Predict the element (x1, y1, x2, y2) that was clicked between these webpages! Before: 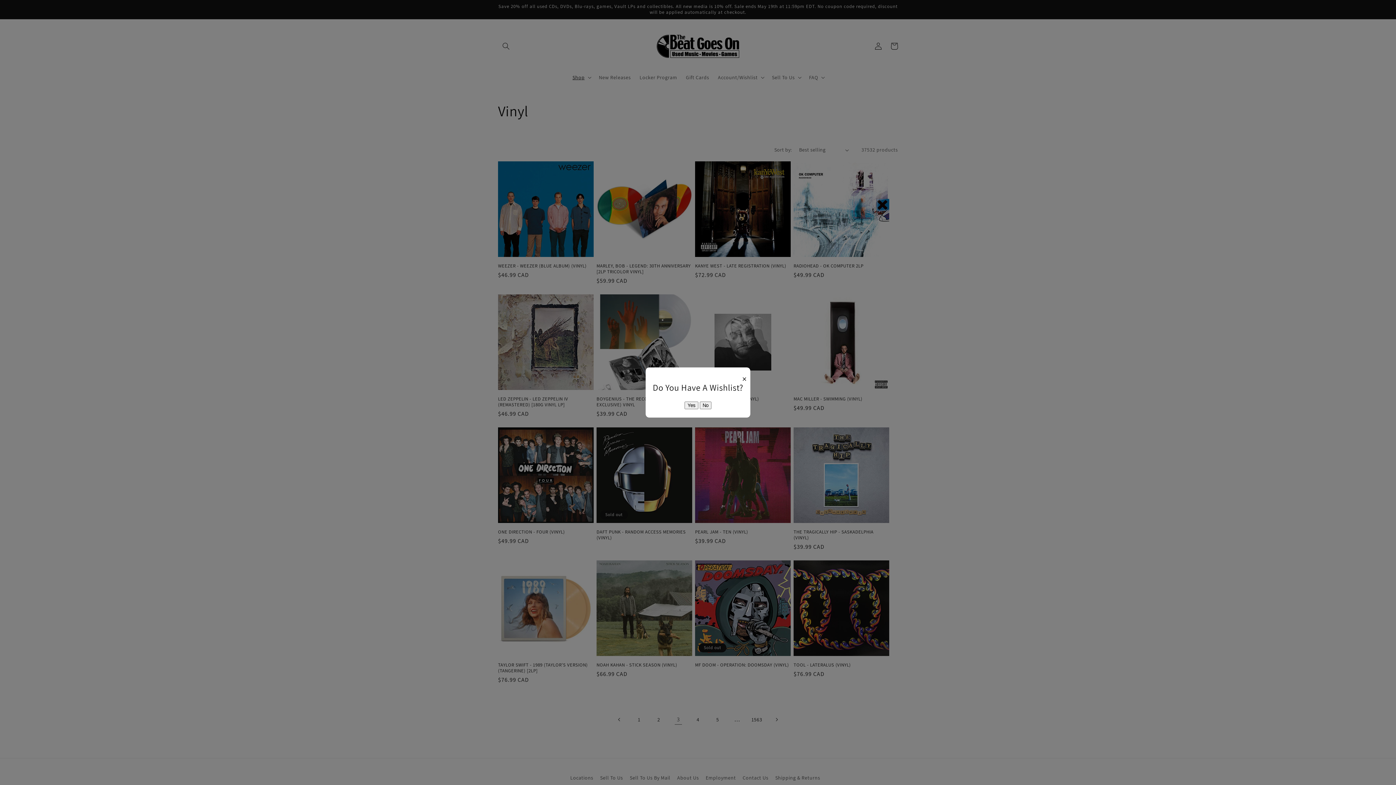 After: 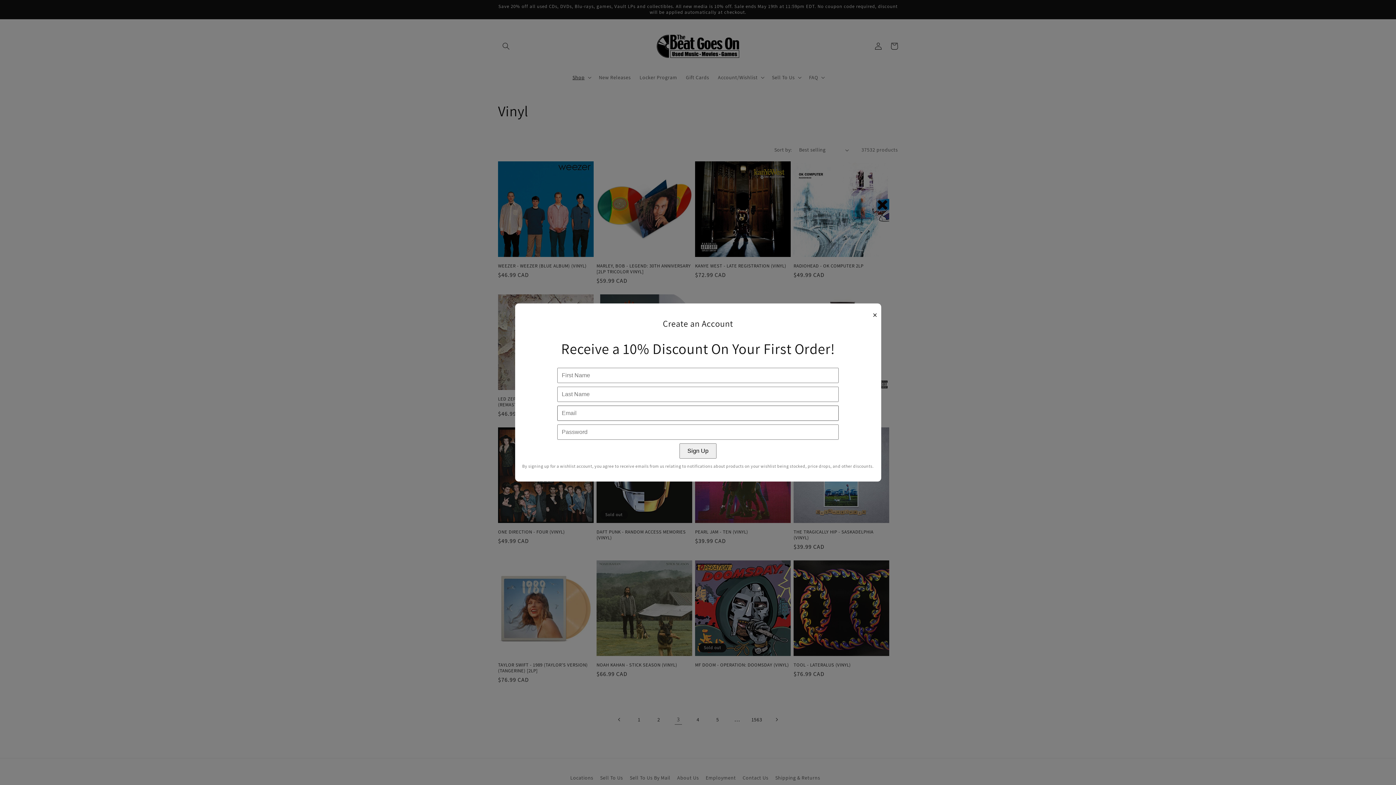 Action: label: No bbox: (699, 401, 711, 409)